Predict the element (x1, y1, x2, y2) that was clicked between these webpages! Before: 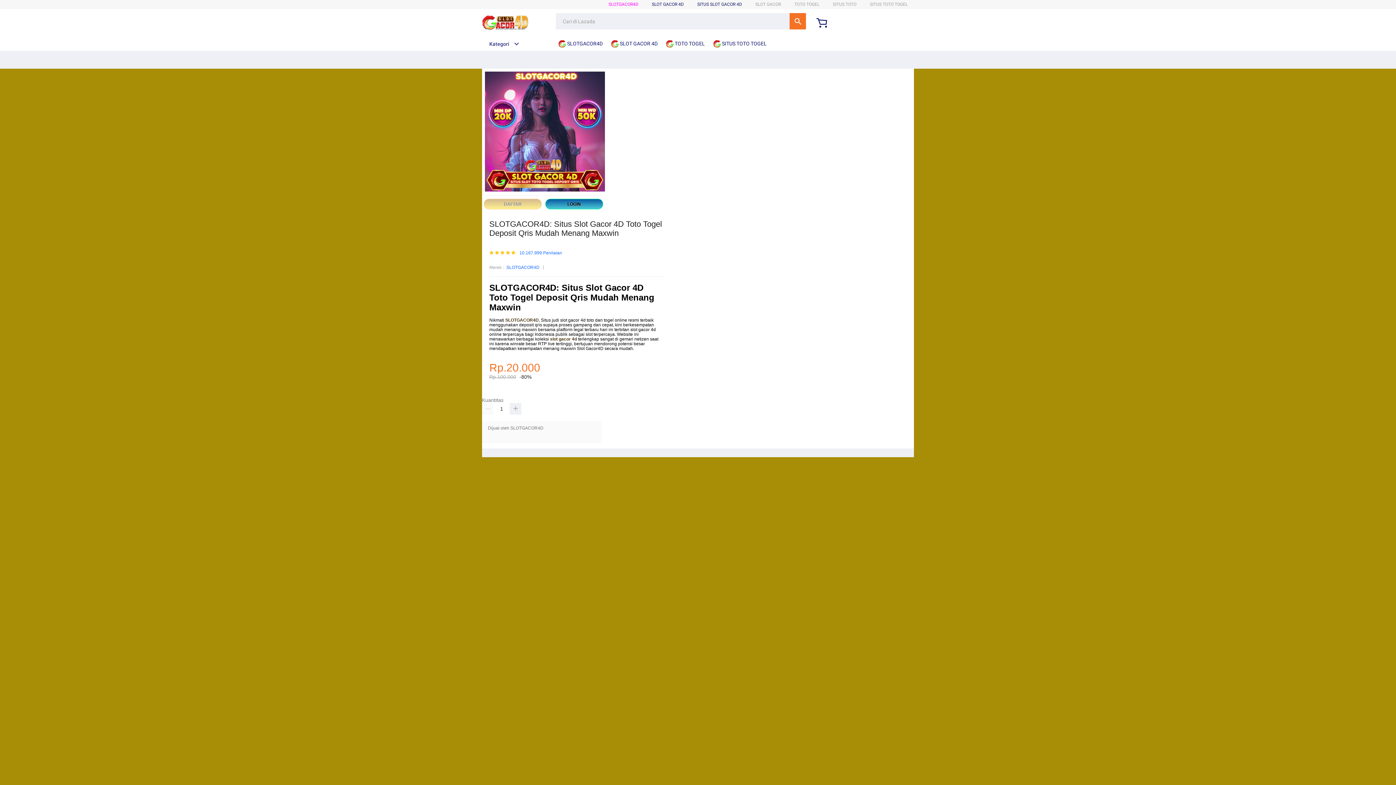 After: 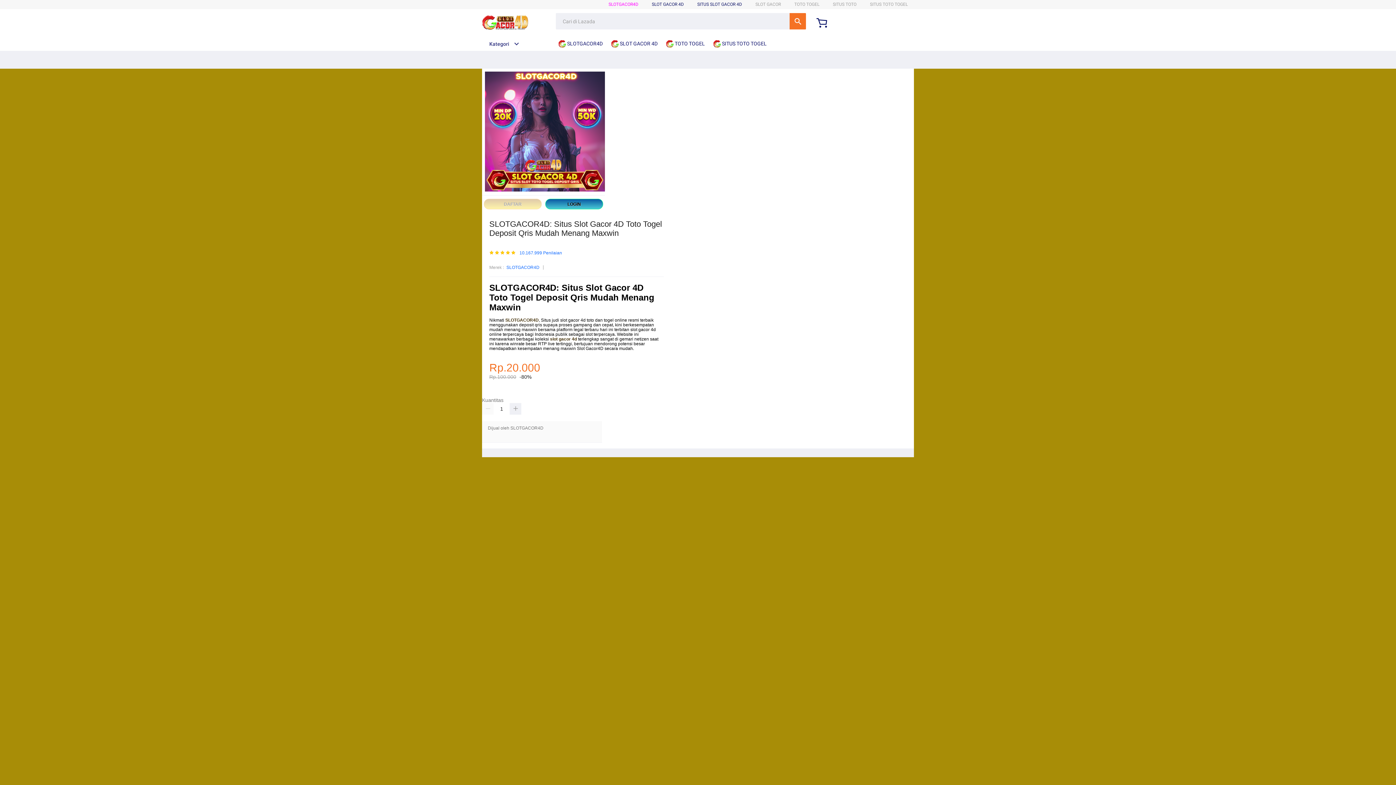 Action: bbox: (505, 317, 538, 323) label: SLOTGACOR4D